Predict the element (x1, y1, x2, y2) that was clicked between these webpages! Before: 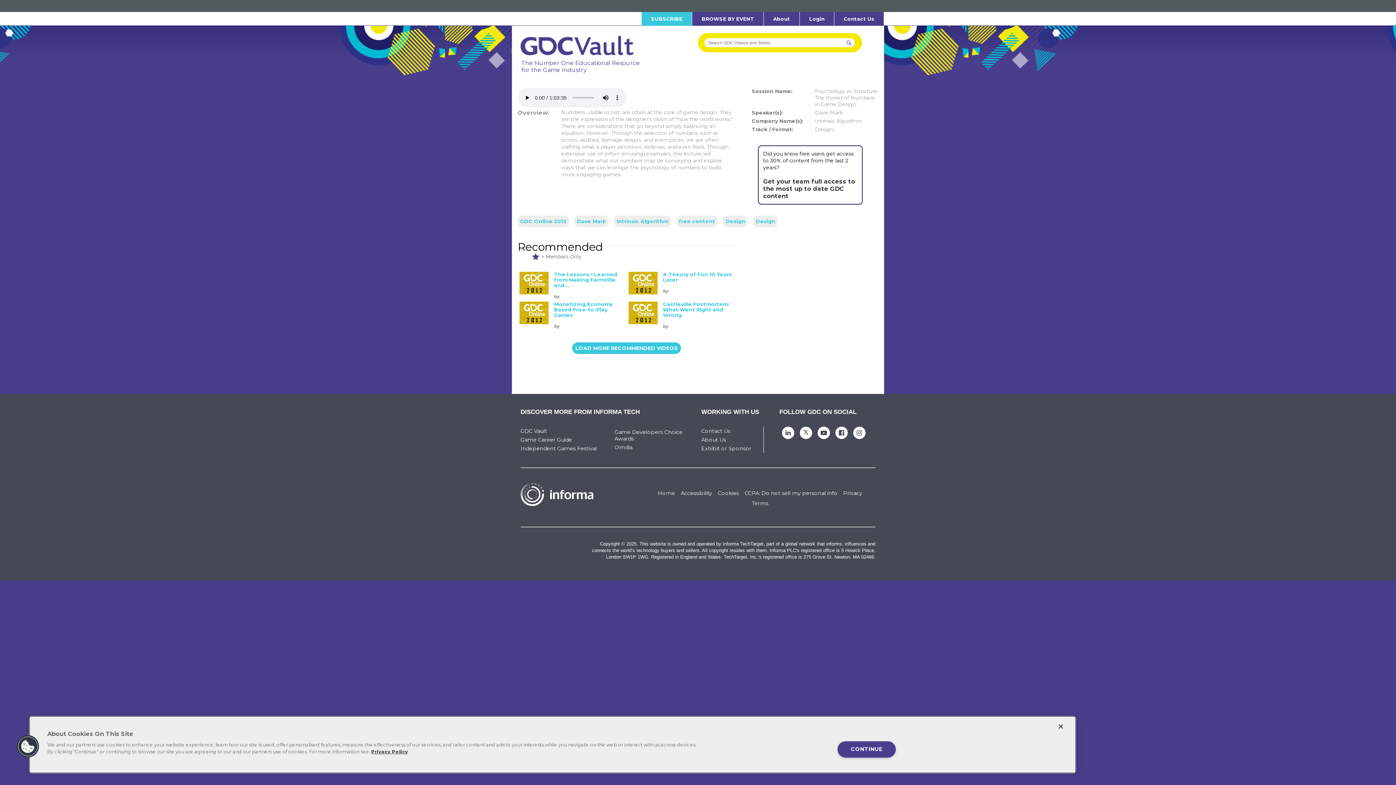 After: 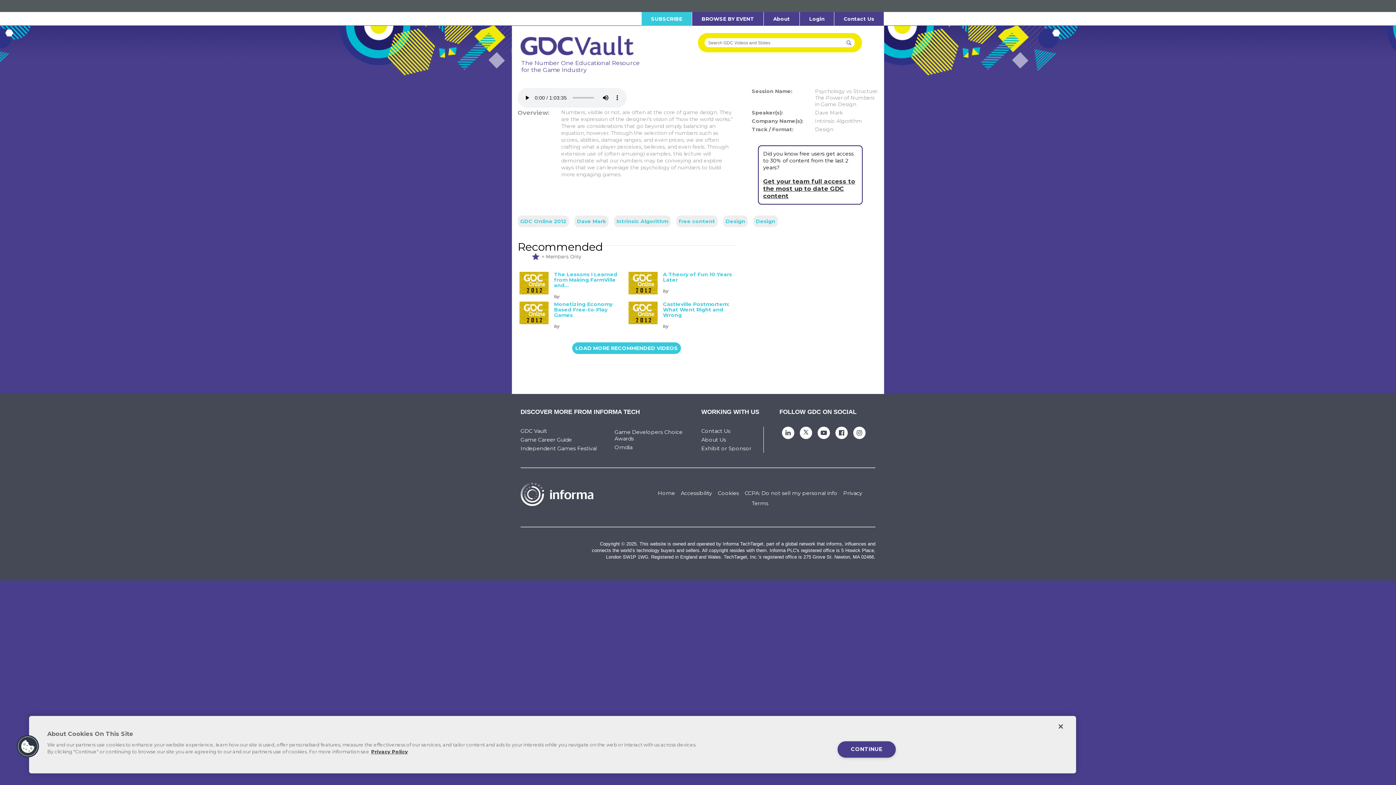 Action: bbox: (763, 177, 855, 199) label: Get your team full access to the most up to date GDC content